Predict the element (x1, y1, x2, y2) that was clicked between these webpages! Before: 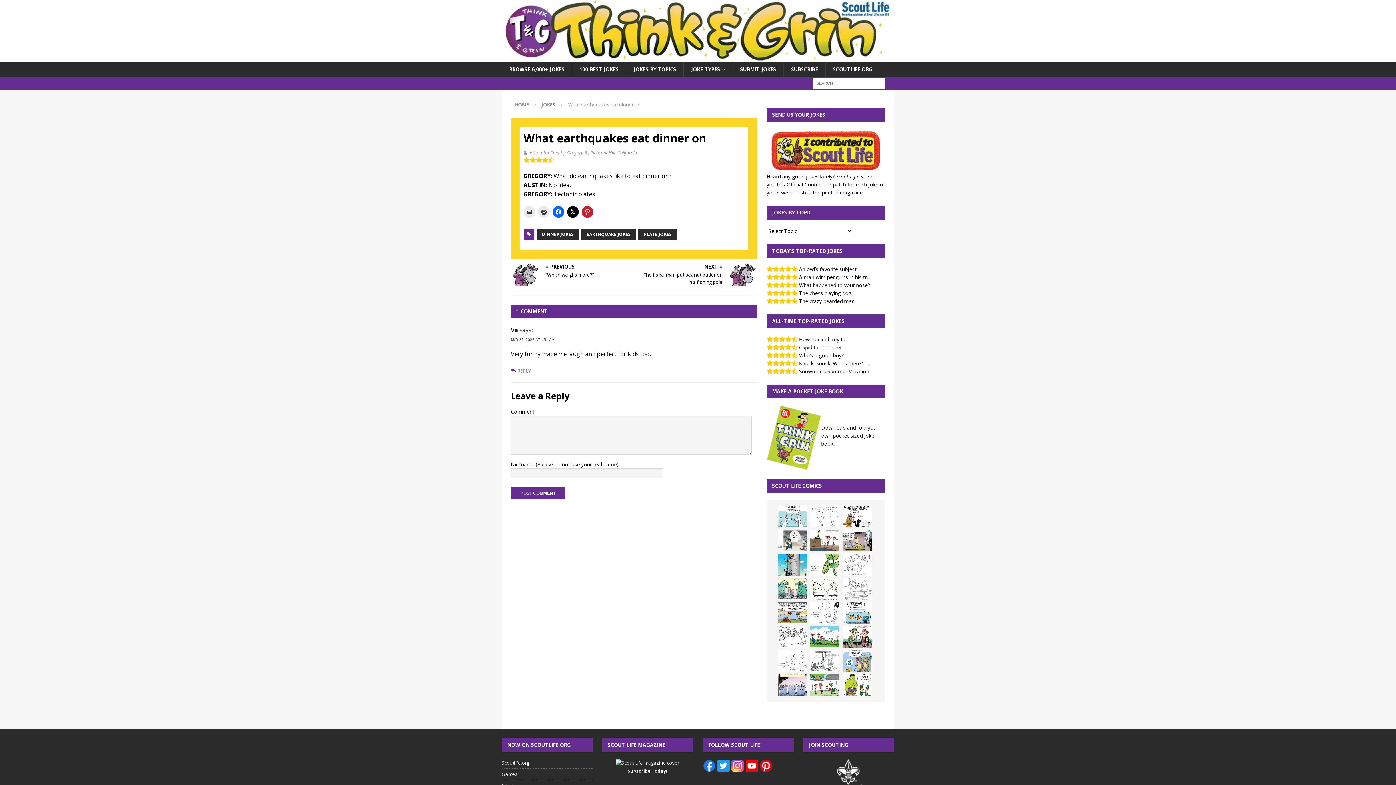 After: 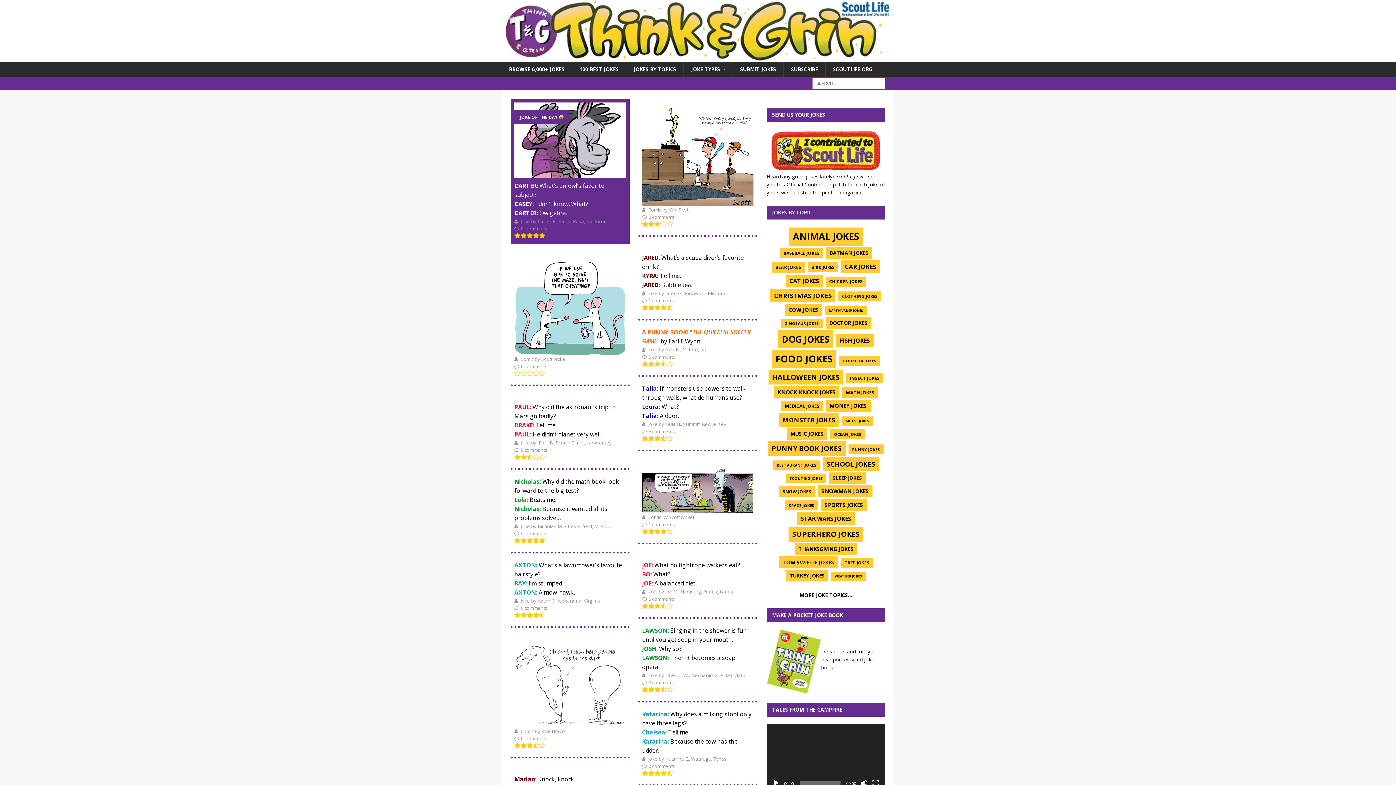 Action: label: HOME bbox: (514, 101, 529, 108)